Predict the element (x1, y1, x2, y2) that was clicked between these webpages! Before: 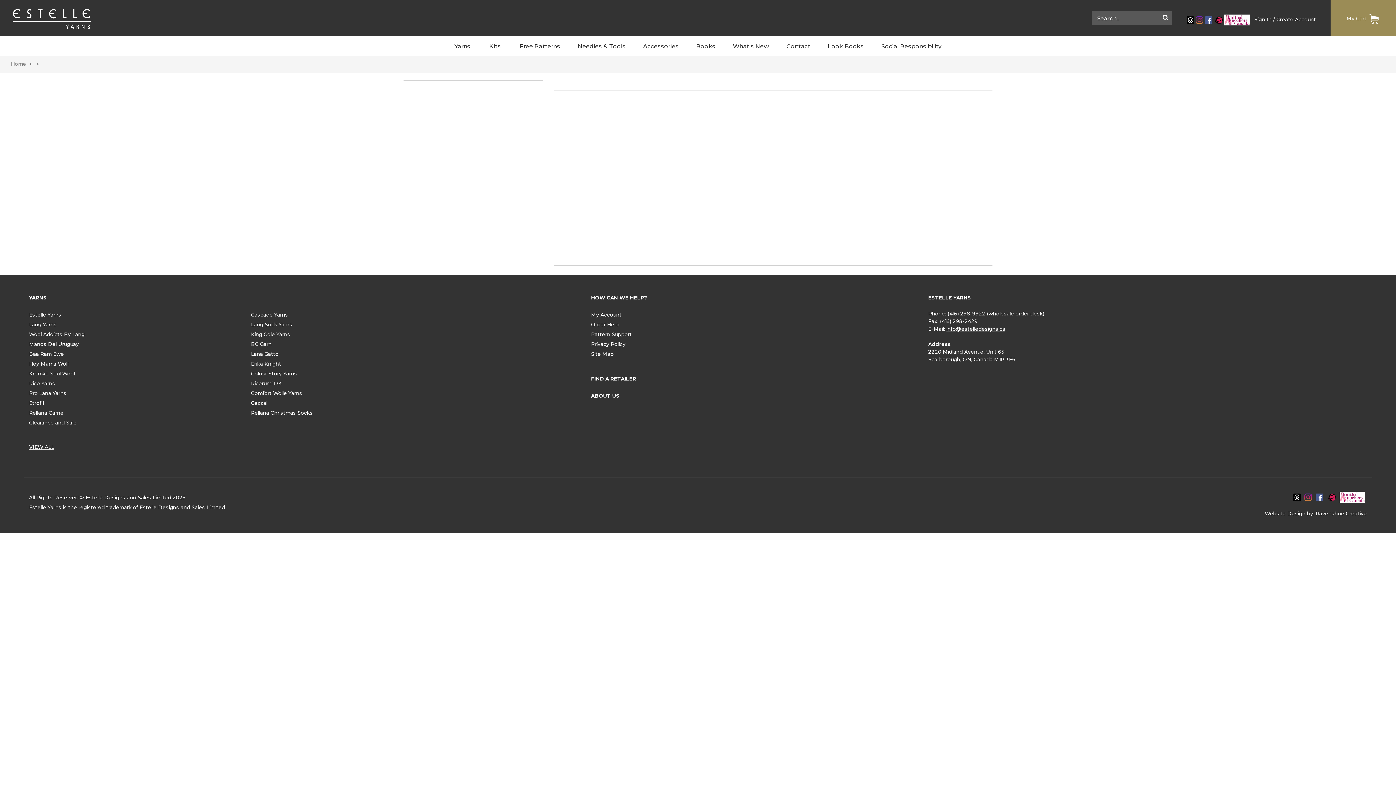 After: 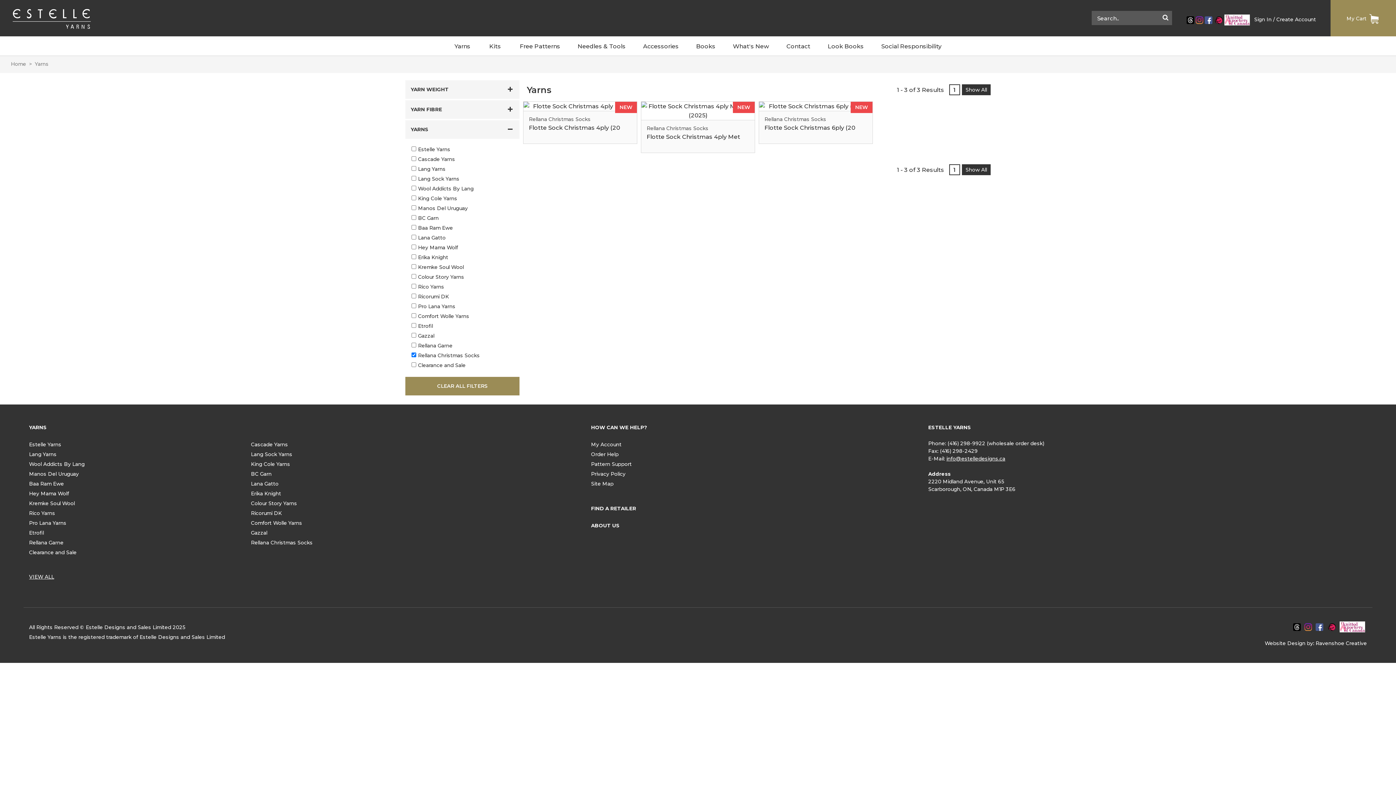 Action: bbox: (251, 410, 312, 416) label: Rellana Christmas Socks